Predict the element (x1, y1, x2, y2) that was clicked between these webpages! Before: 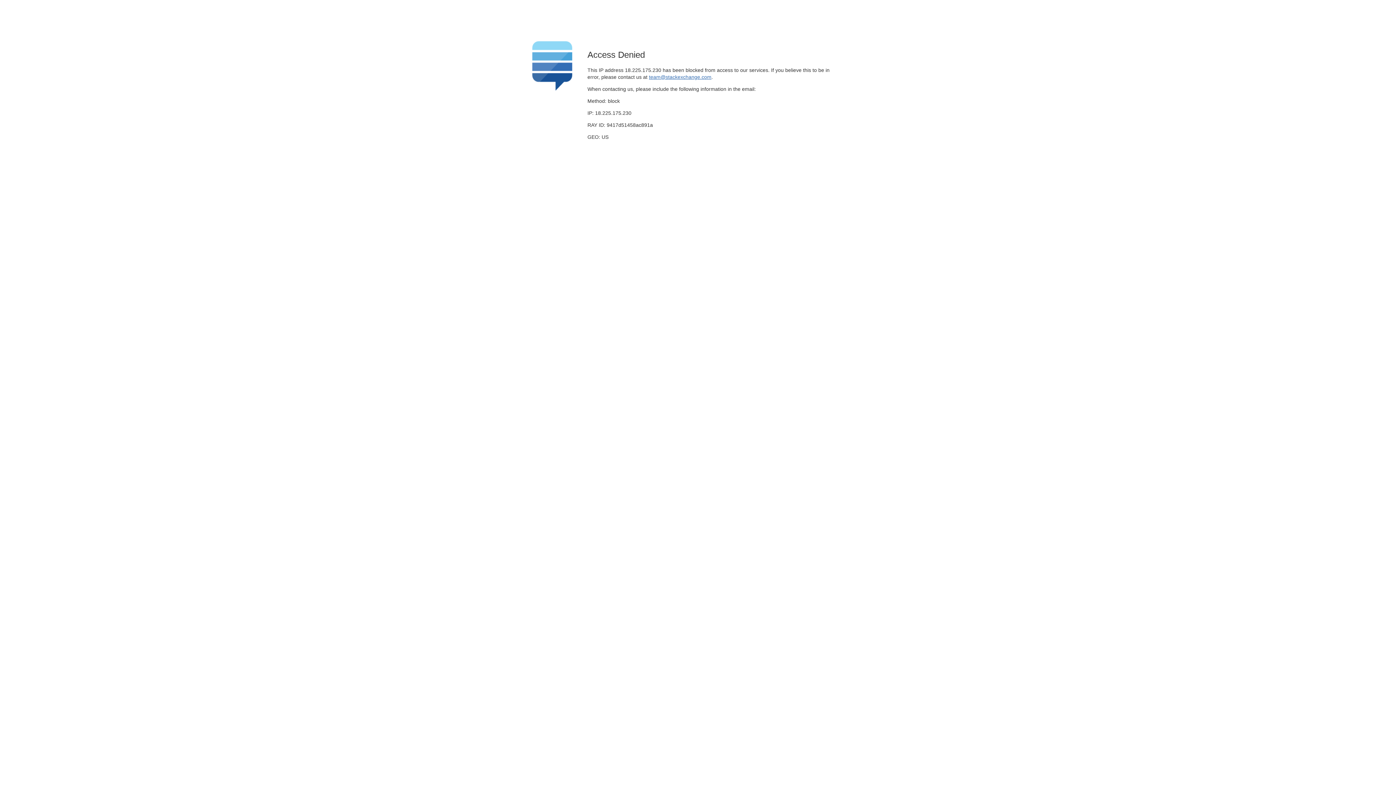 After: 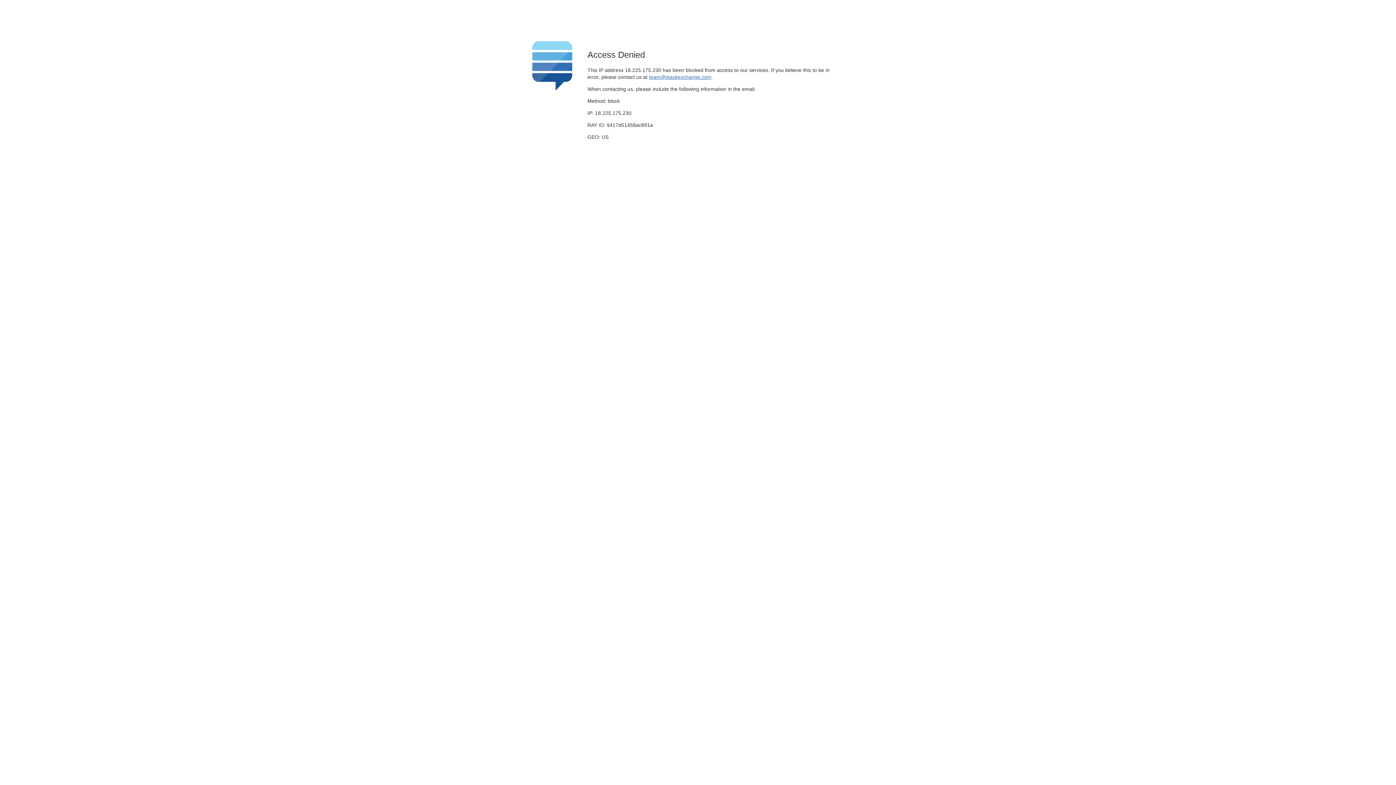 Action: bbox: (649, 74, 711, 79) label: team@stackexchange.com